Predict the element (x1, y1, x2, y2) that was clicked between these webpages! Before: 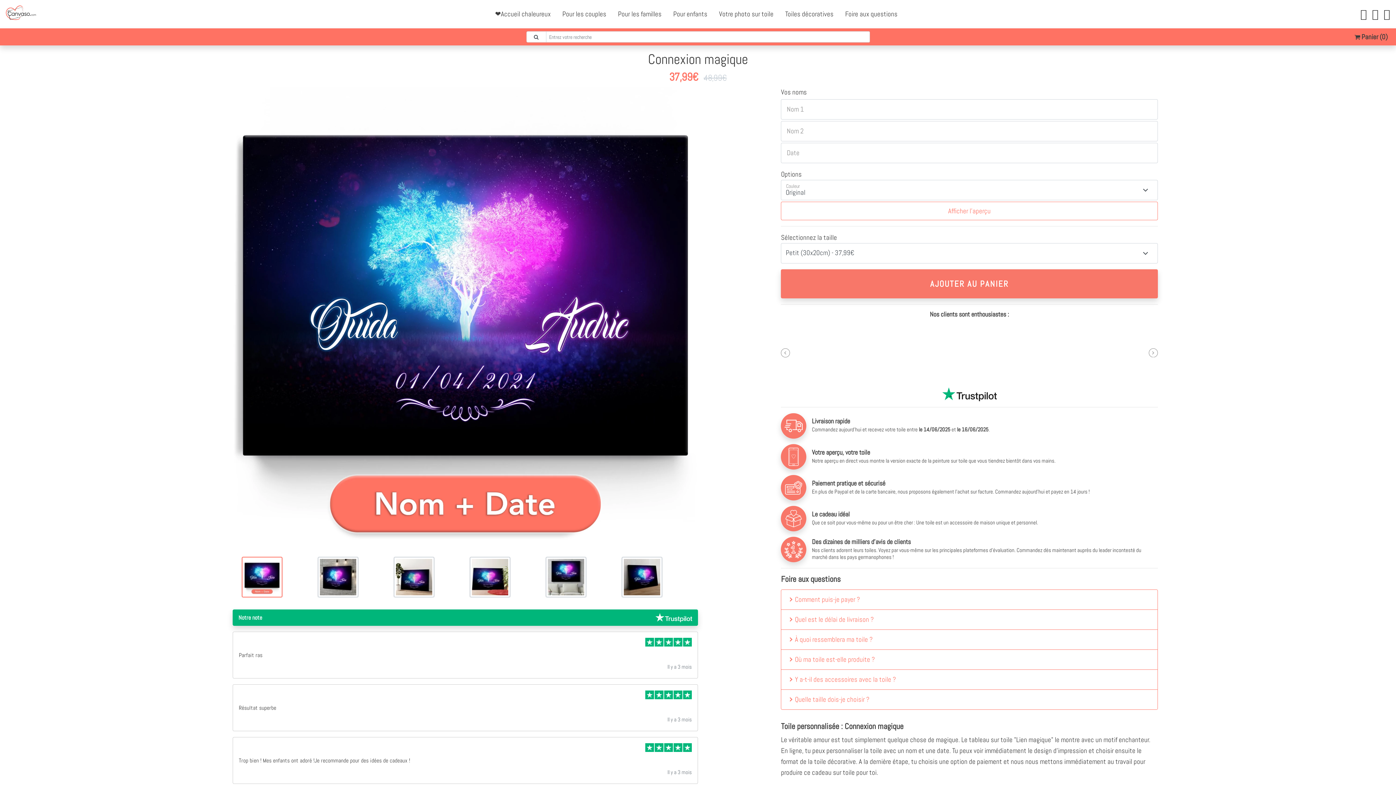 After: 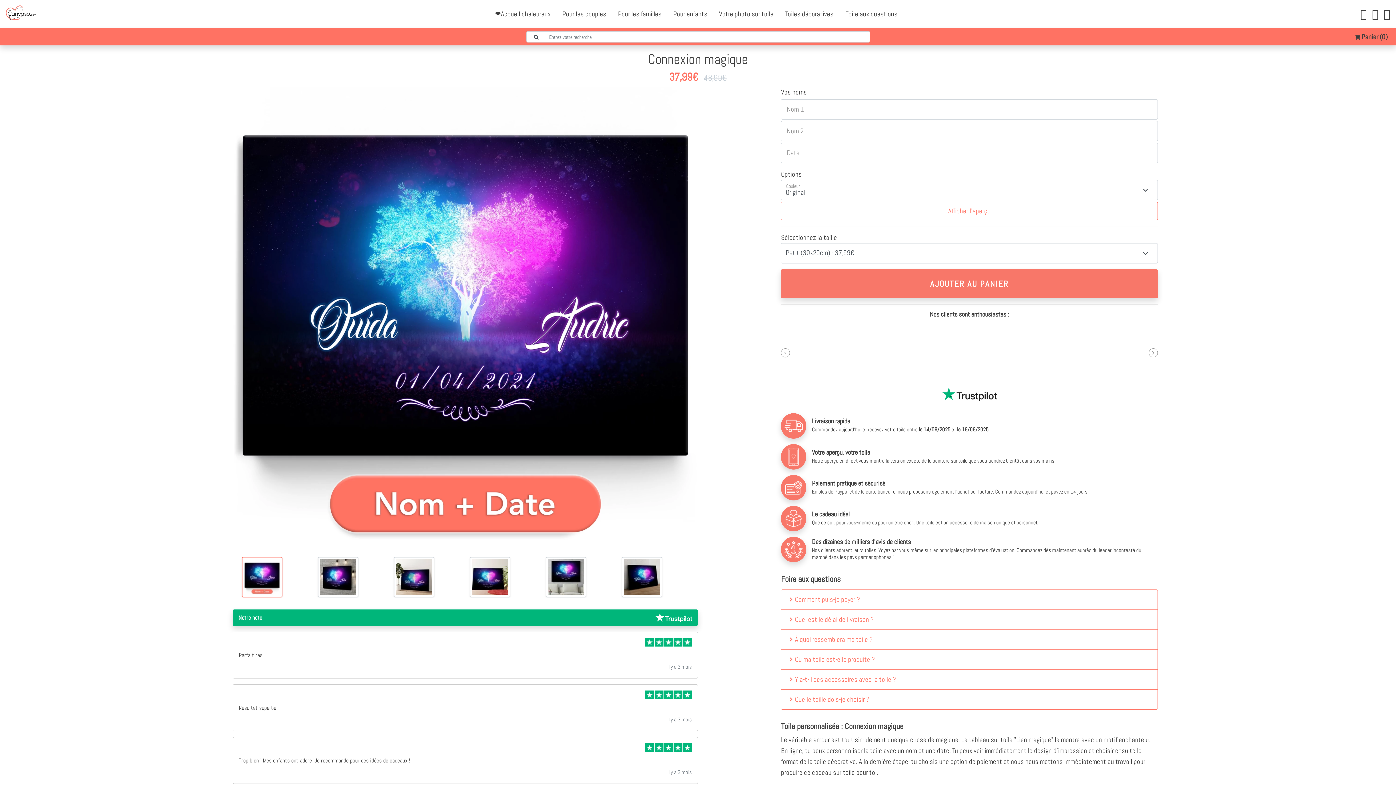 Action: bbox: (1149, 348, 1158, 357) label: Next